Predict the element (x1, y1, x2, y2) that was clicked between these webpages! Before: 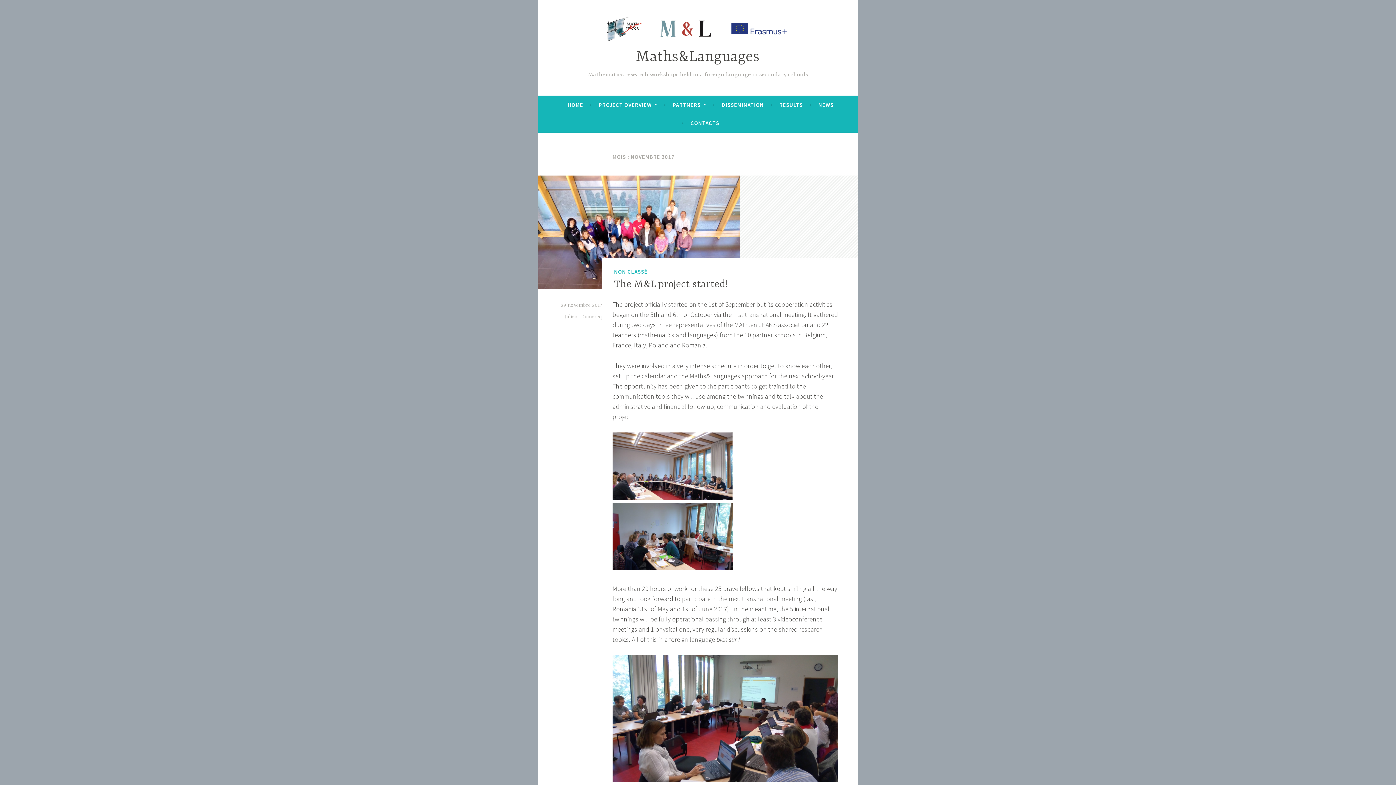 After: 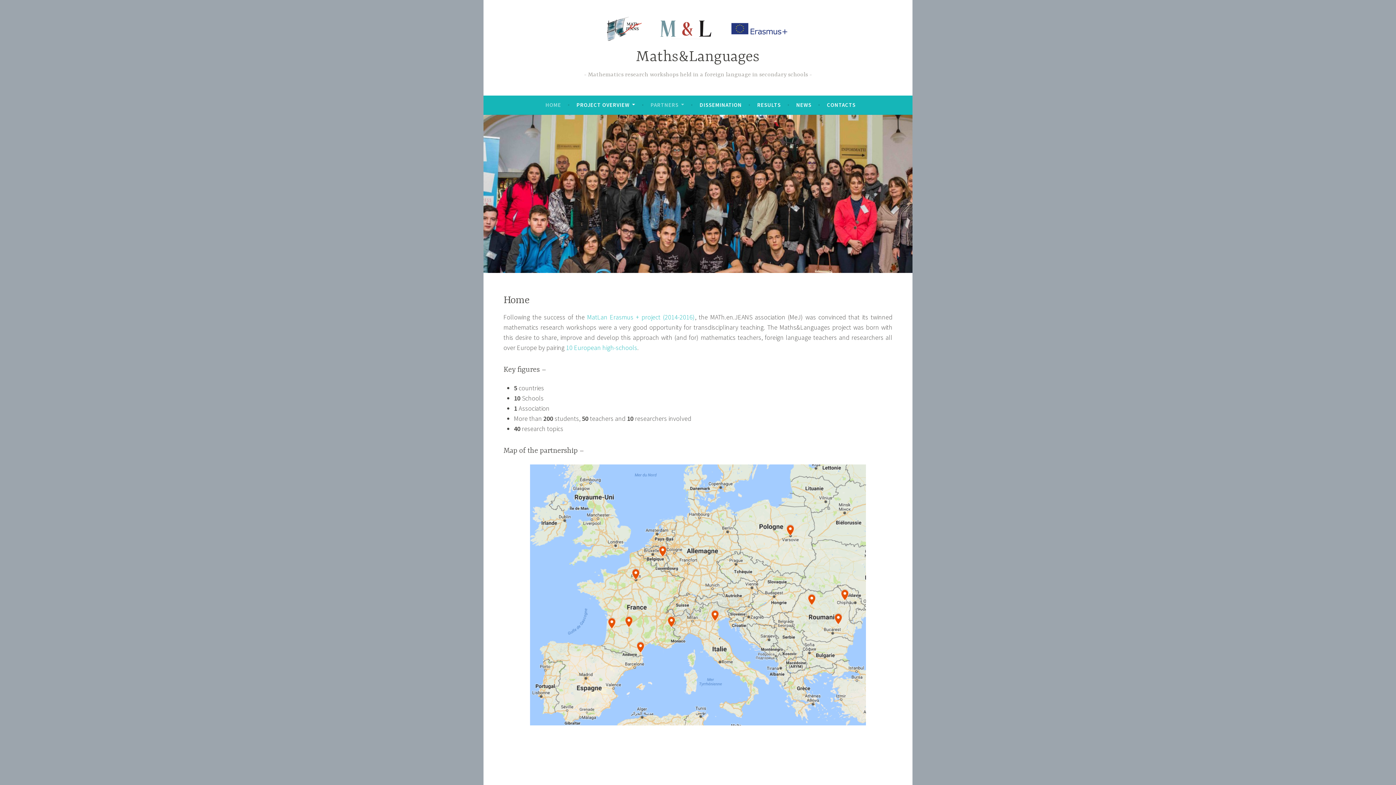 Action: bbox: (567, 98, 583, 111) label: HOME